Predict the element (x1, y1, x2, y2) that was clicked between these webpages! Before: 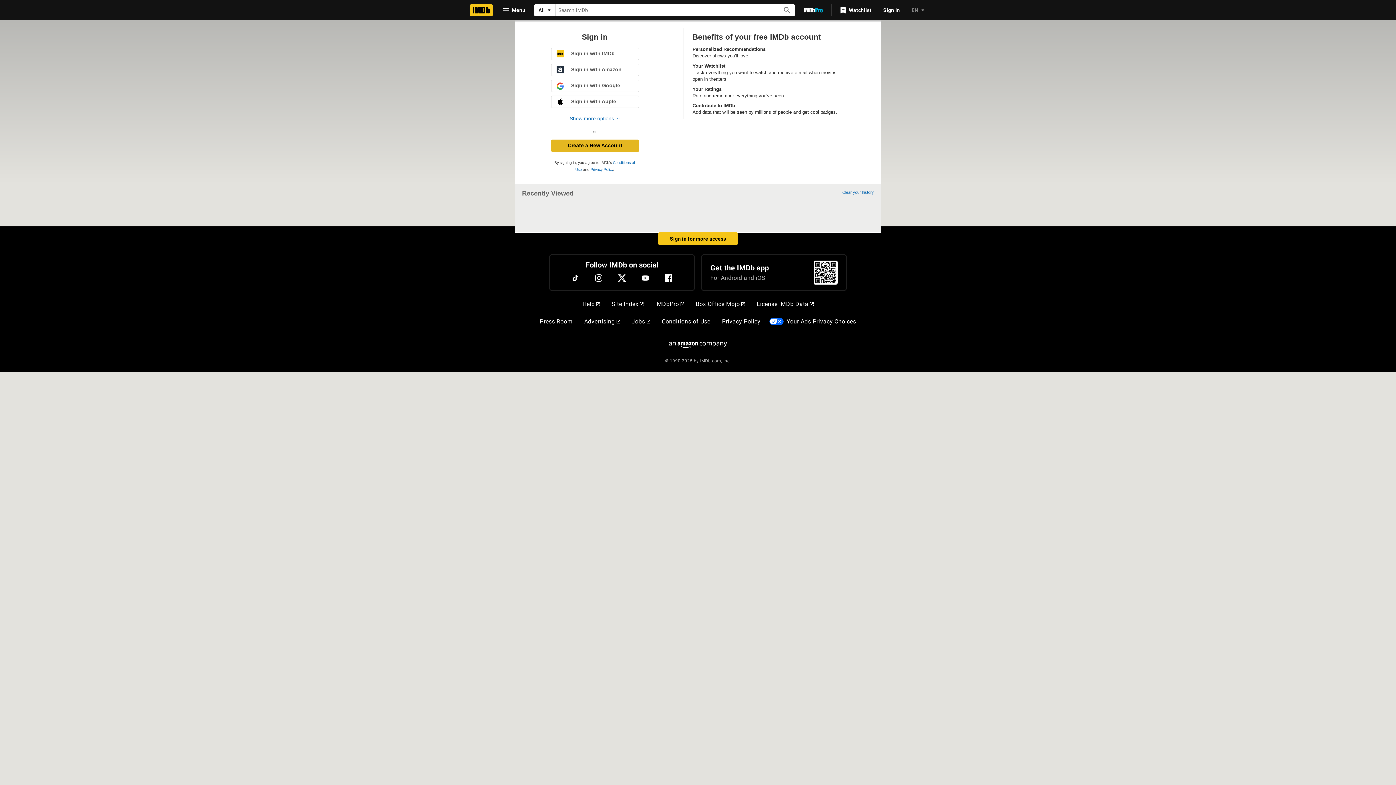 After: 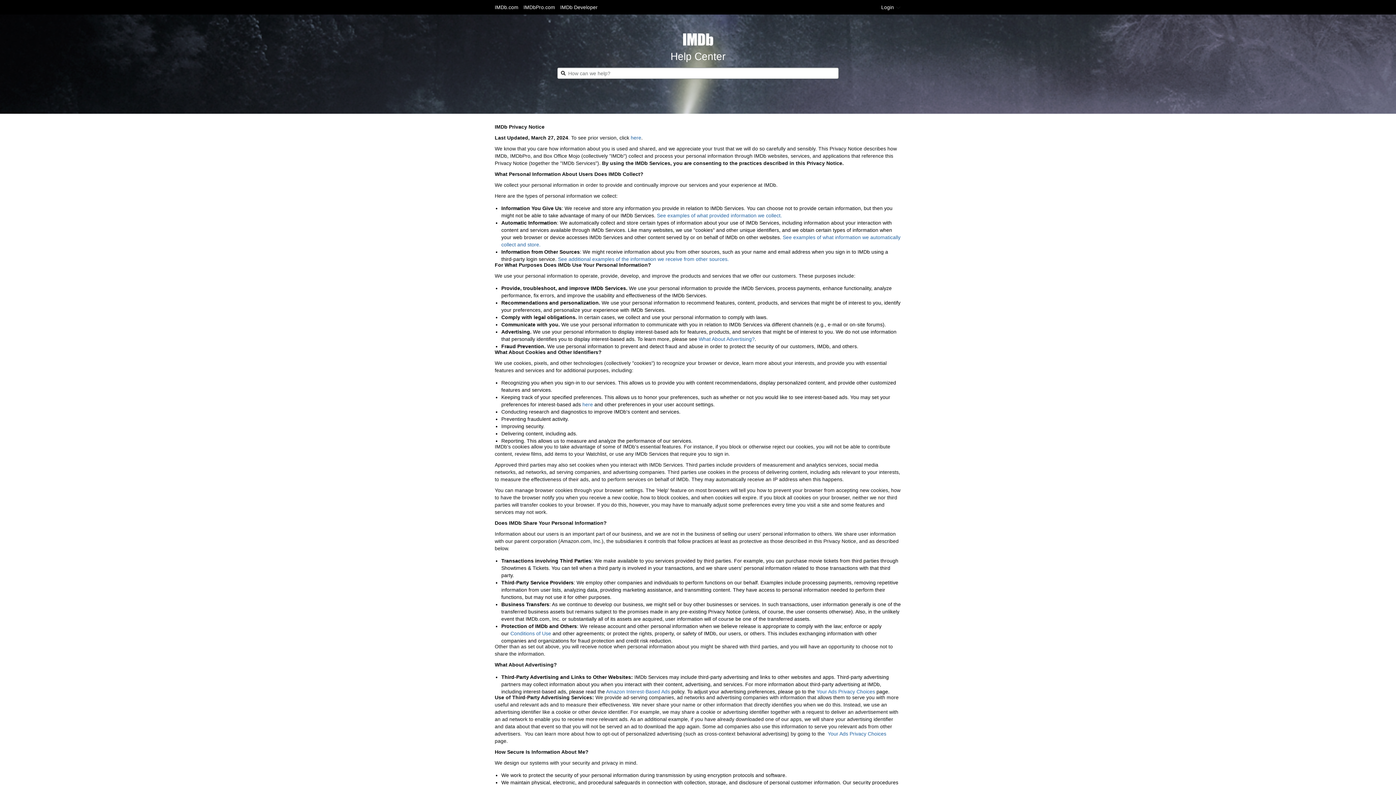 Action: bbox: (719, 314, 763, 329) label: Privacy Policy